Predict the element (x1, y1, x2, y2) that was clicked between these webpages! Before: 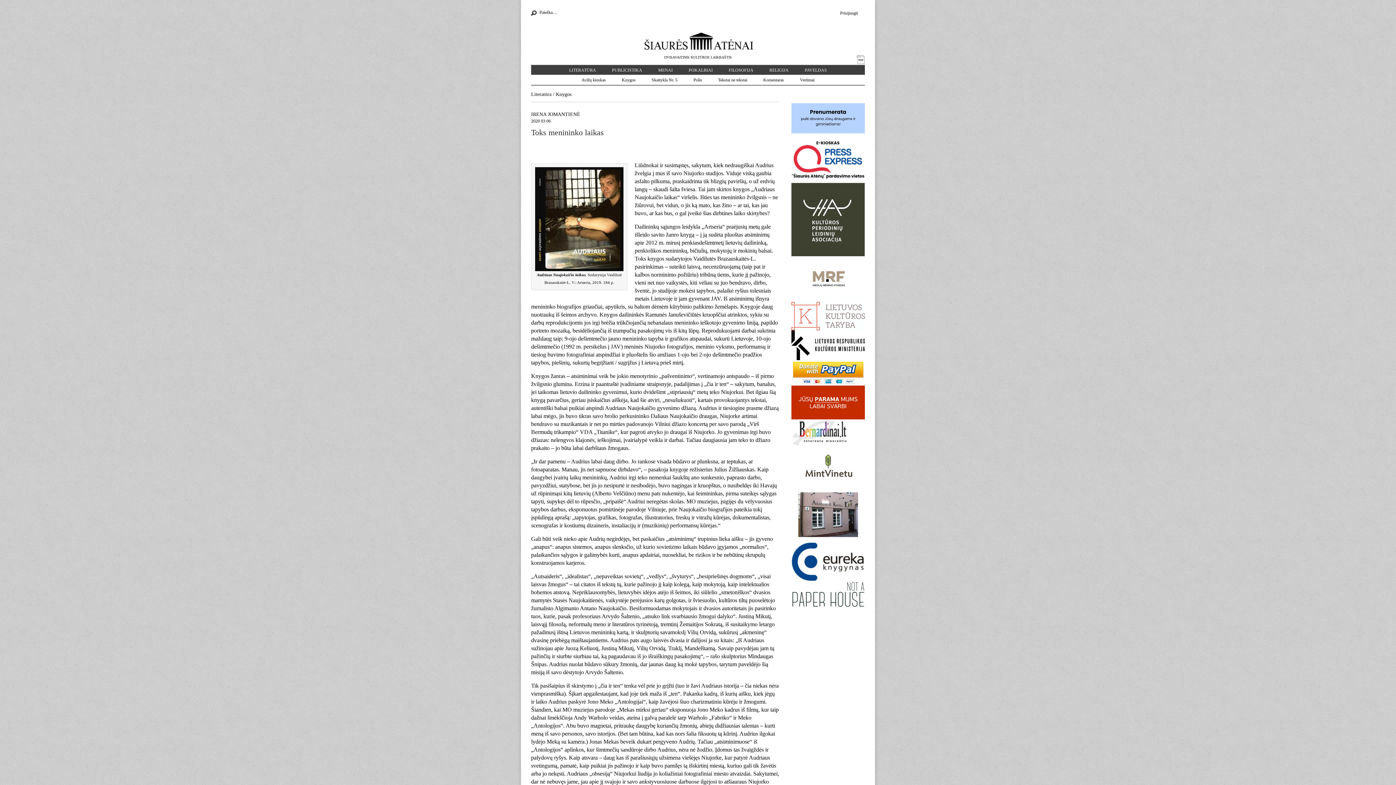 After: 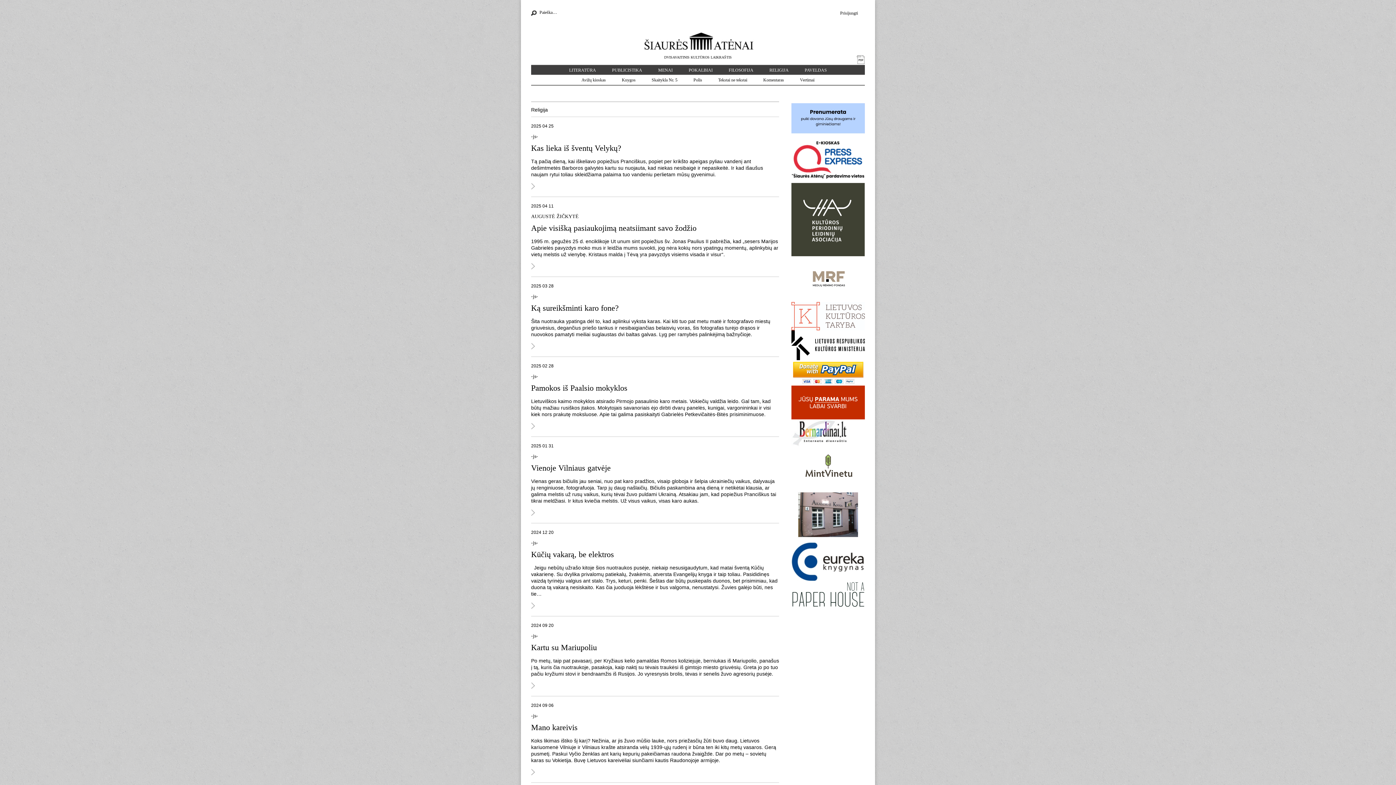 Action: label: RELIGIJA bbox: (769, 67, 788, 72)